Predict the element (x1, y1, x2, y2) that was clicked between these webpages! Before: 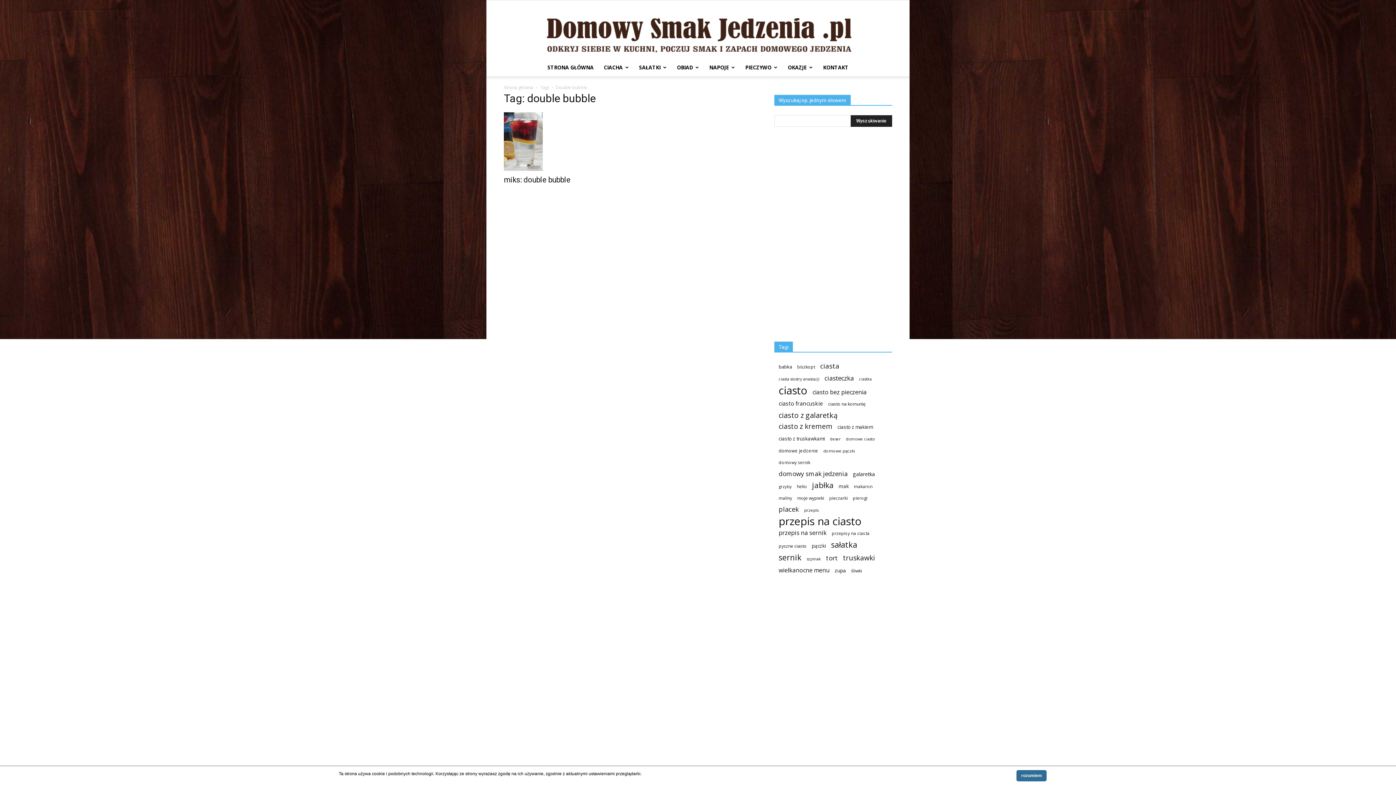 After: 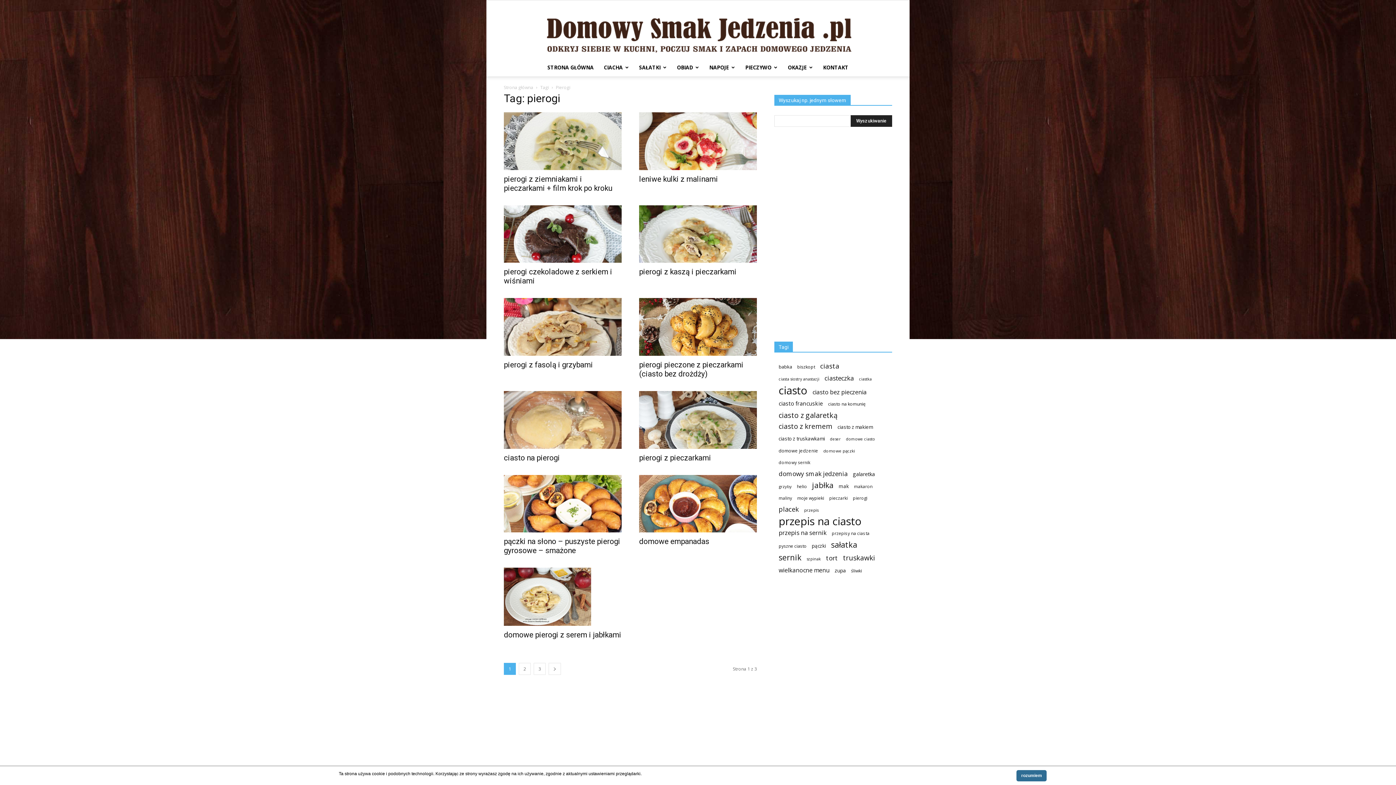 Action: bbox: (853, 494, 867, 502) label: pierogi (29 elementów)